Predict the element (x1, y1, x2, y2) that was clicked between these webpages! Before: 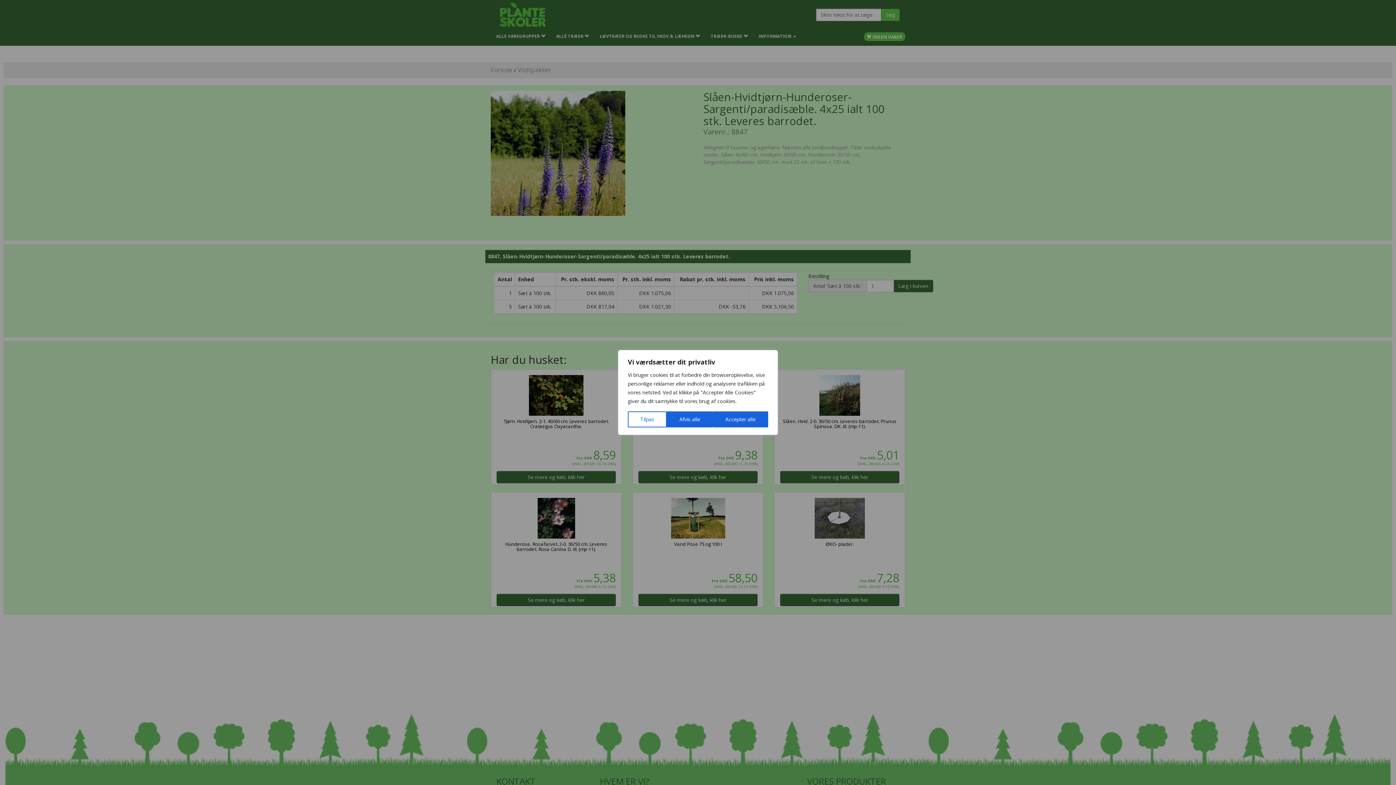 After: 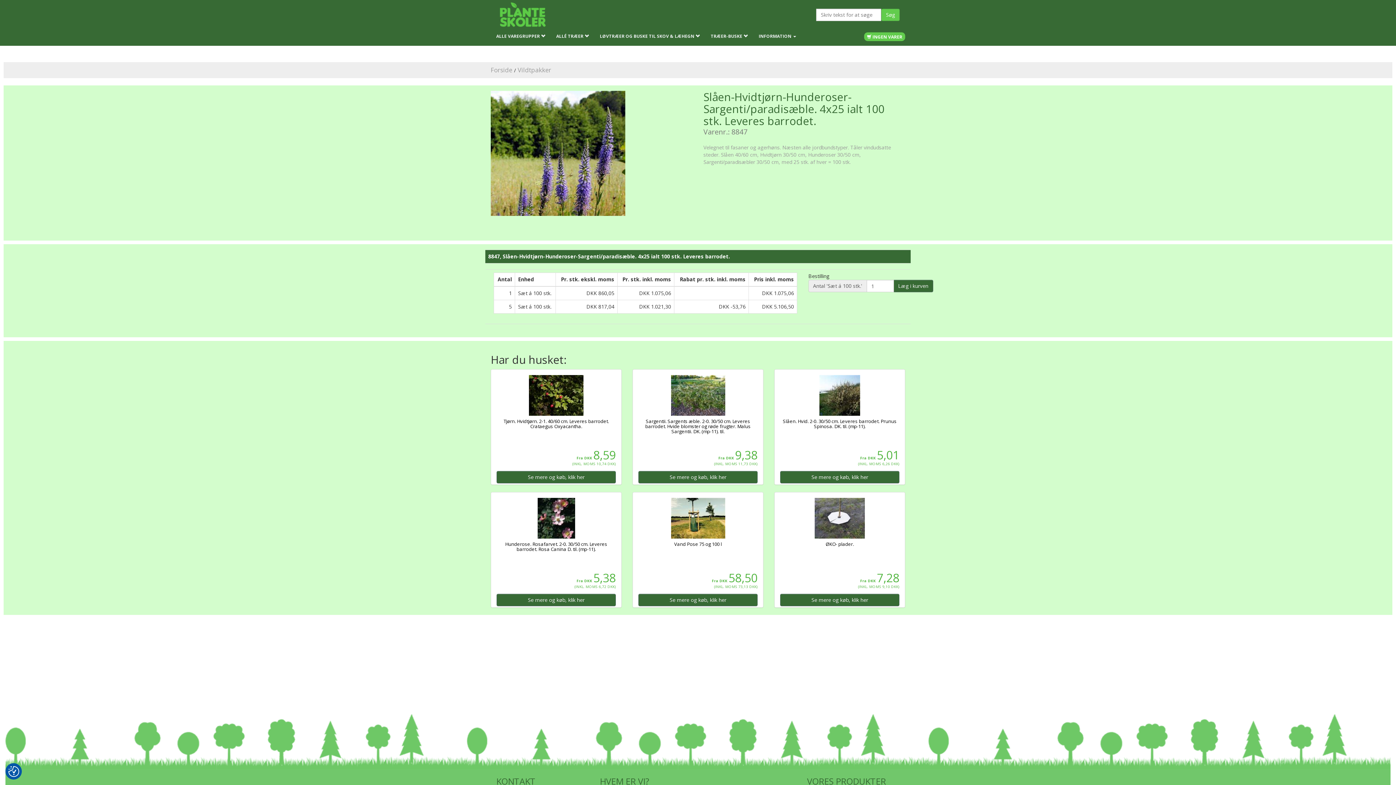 Action: bbox: (712, 411, 768, 427) label: Accepter alle